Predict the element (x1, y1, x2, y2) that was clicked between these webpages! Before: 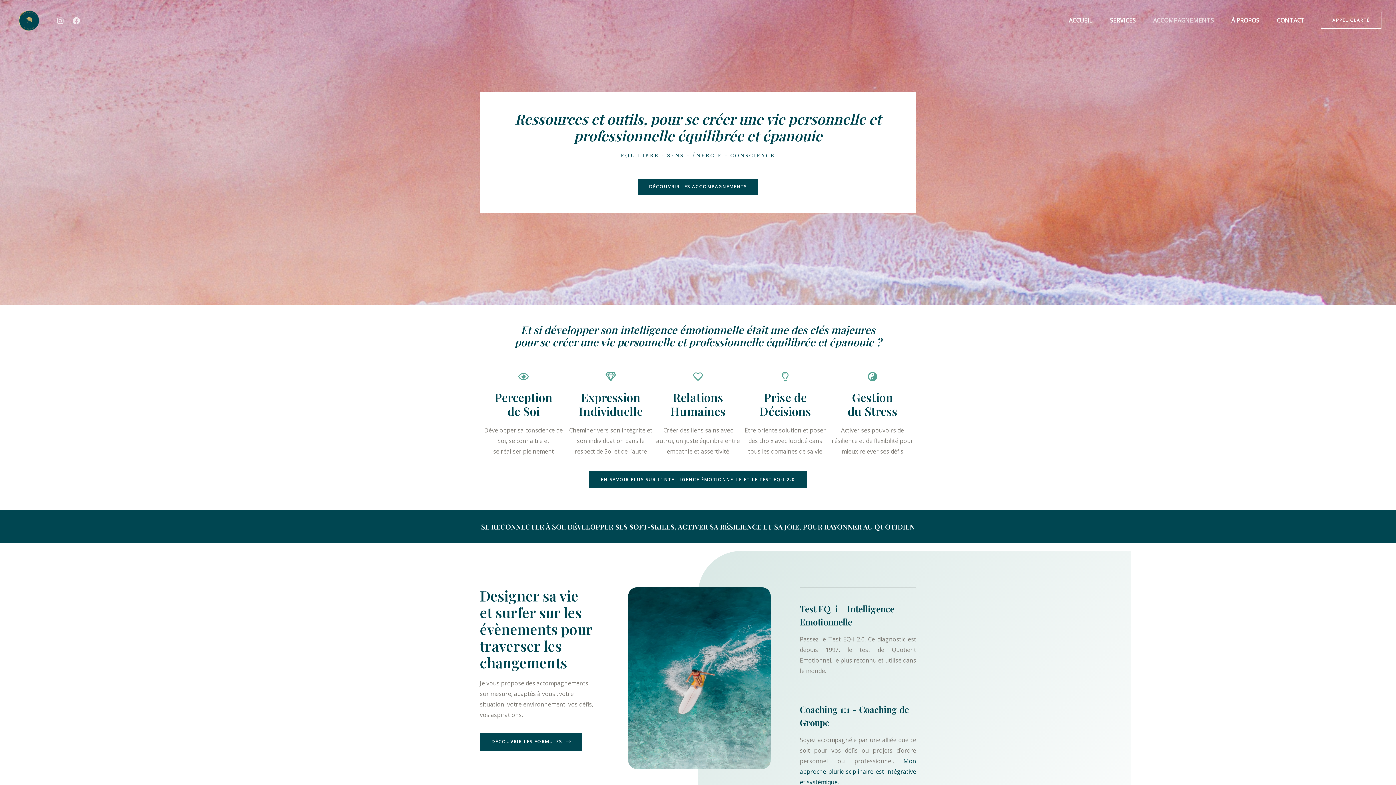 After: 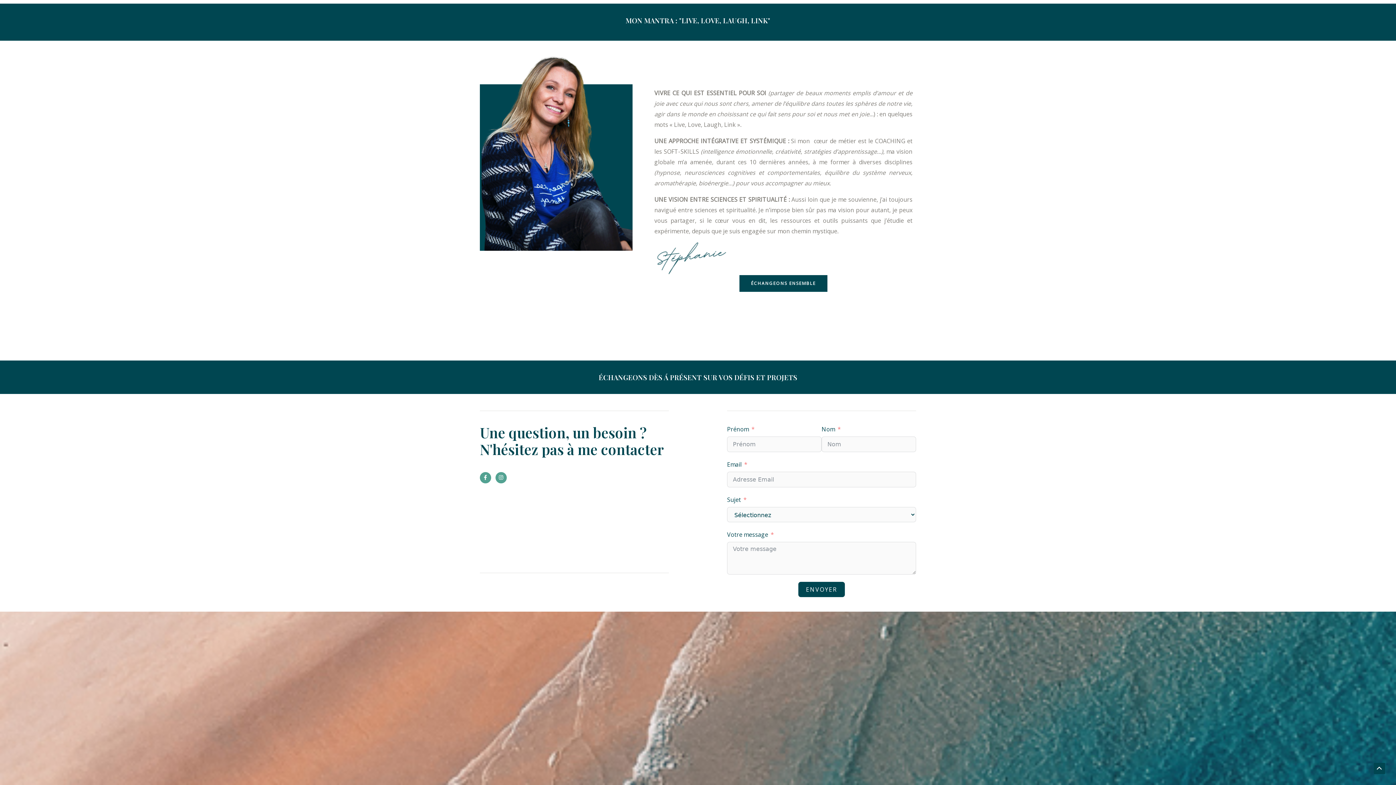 Action: bbox: (800, 757, 916, 786) label: Mon approche pluridisciplinaire est intégrative et systémique.